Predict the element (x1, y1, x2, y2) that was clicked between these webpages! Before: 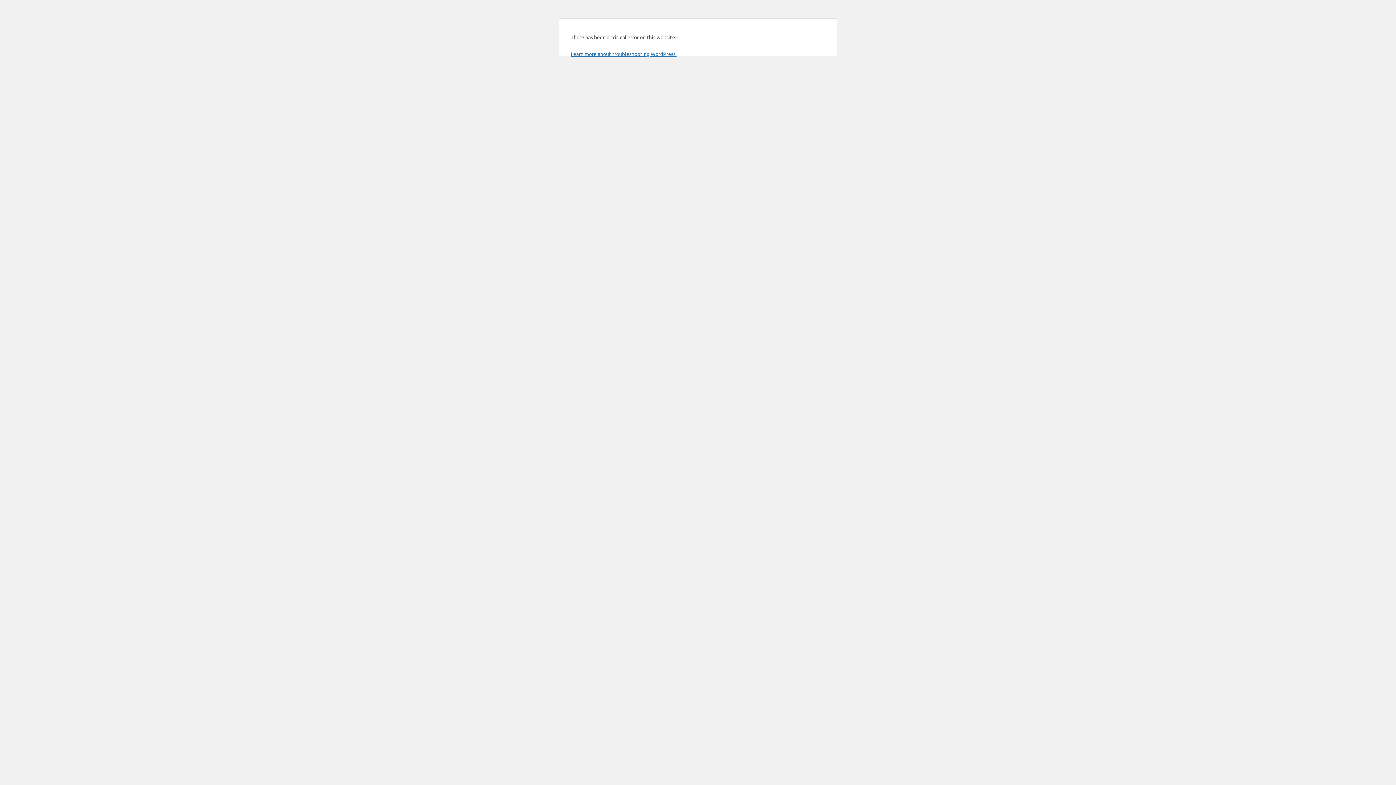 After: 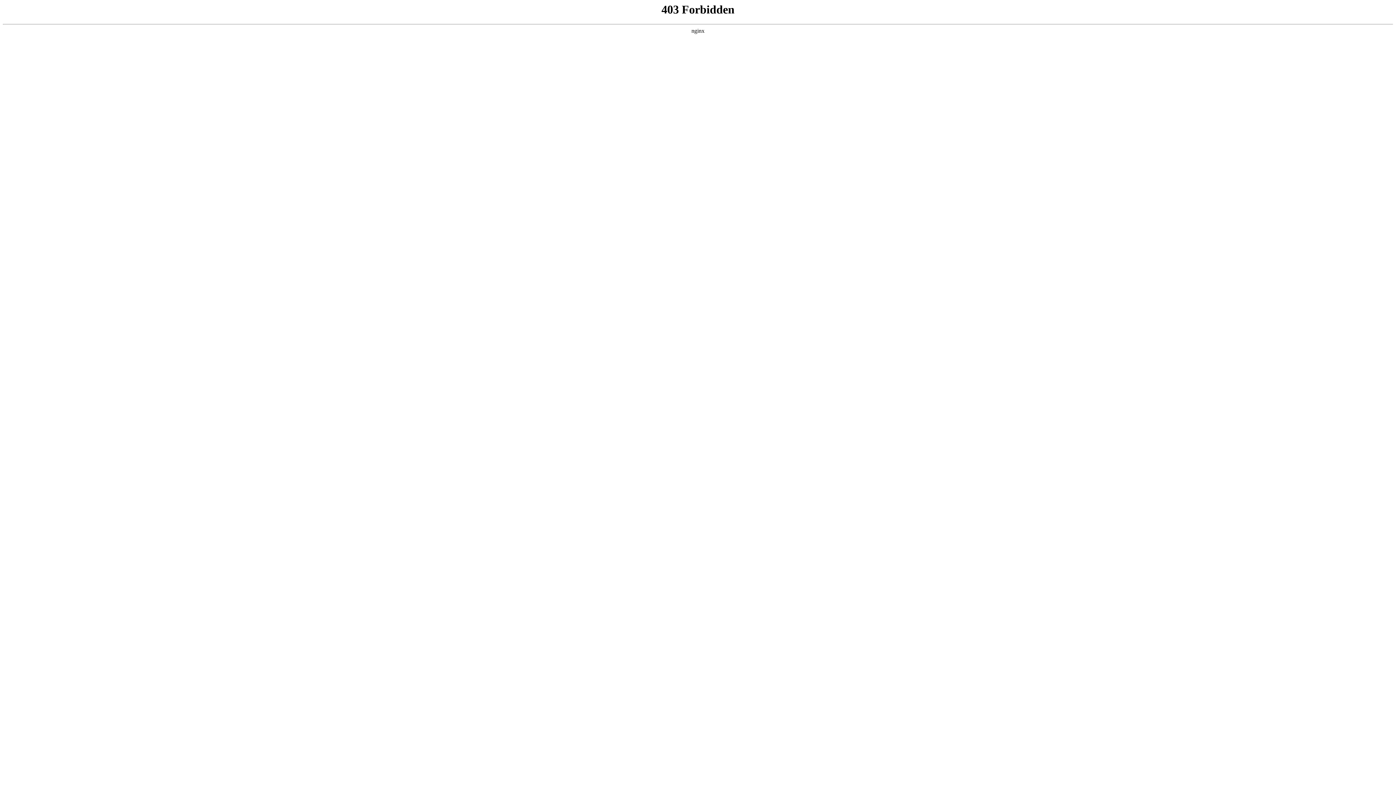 Action: label: Learn more about troubleshooting WordPress. bbox: (570, 50, 676, 57)